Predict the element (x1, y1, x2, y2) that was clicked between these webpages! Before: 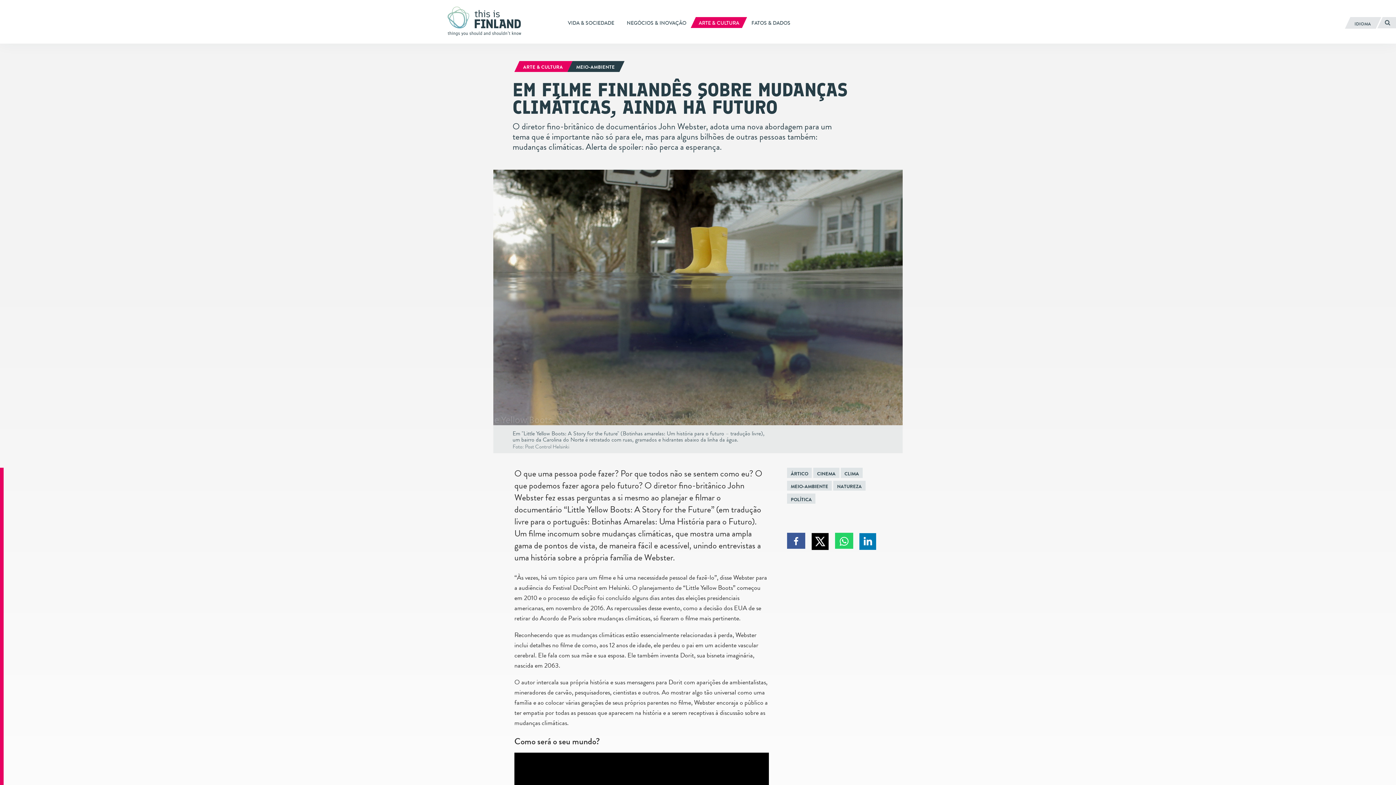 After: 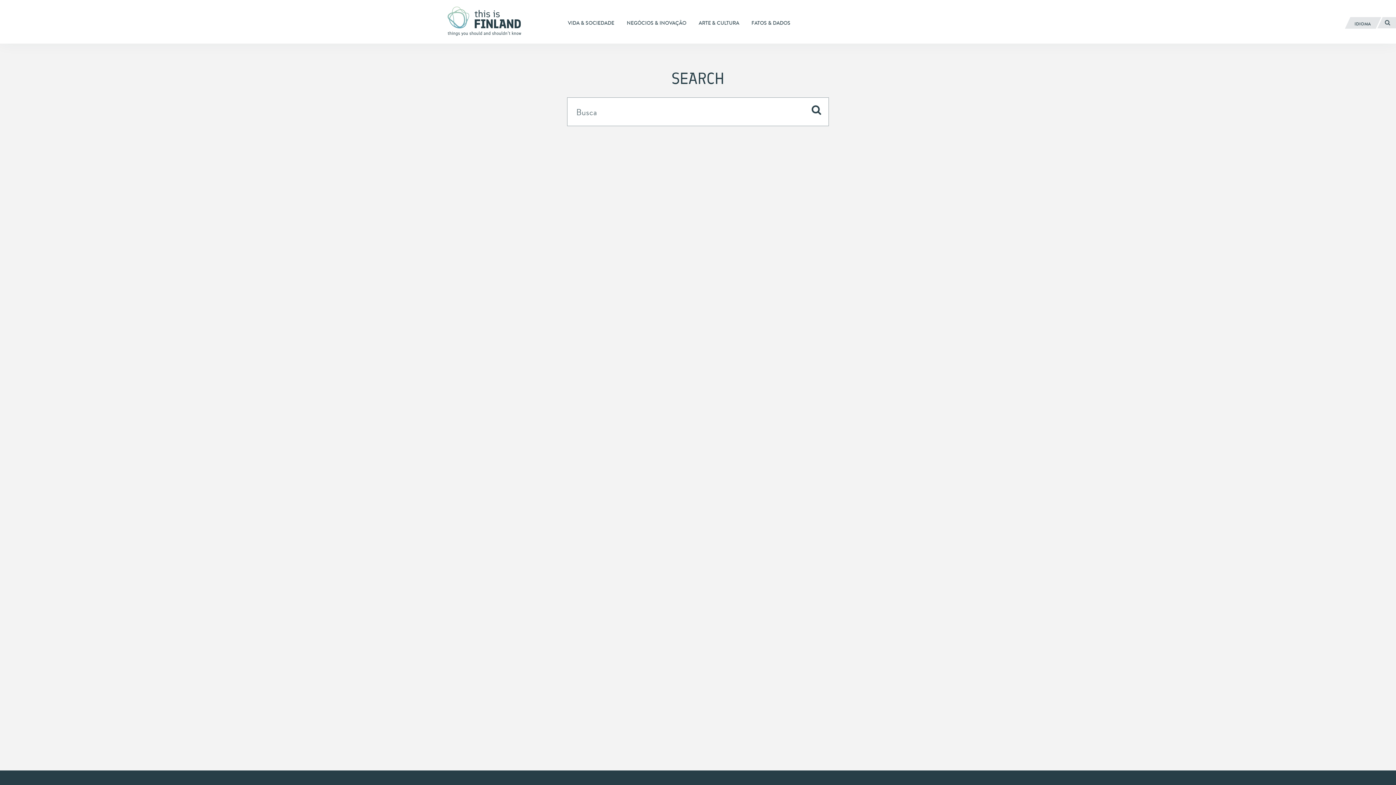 Action: bbox: (1377, 17, 1402, 28) label: Pesquisar